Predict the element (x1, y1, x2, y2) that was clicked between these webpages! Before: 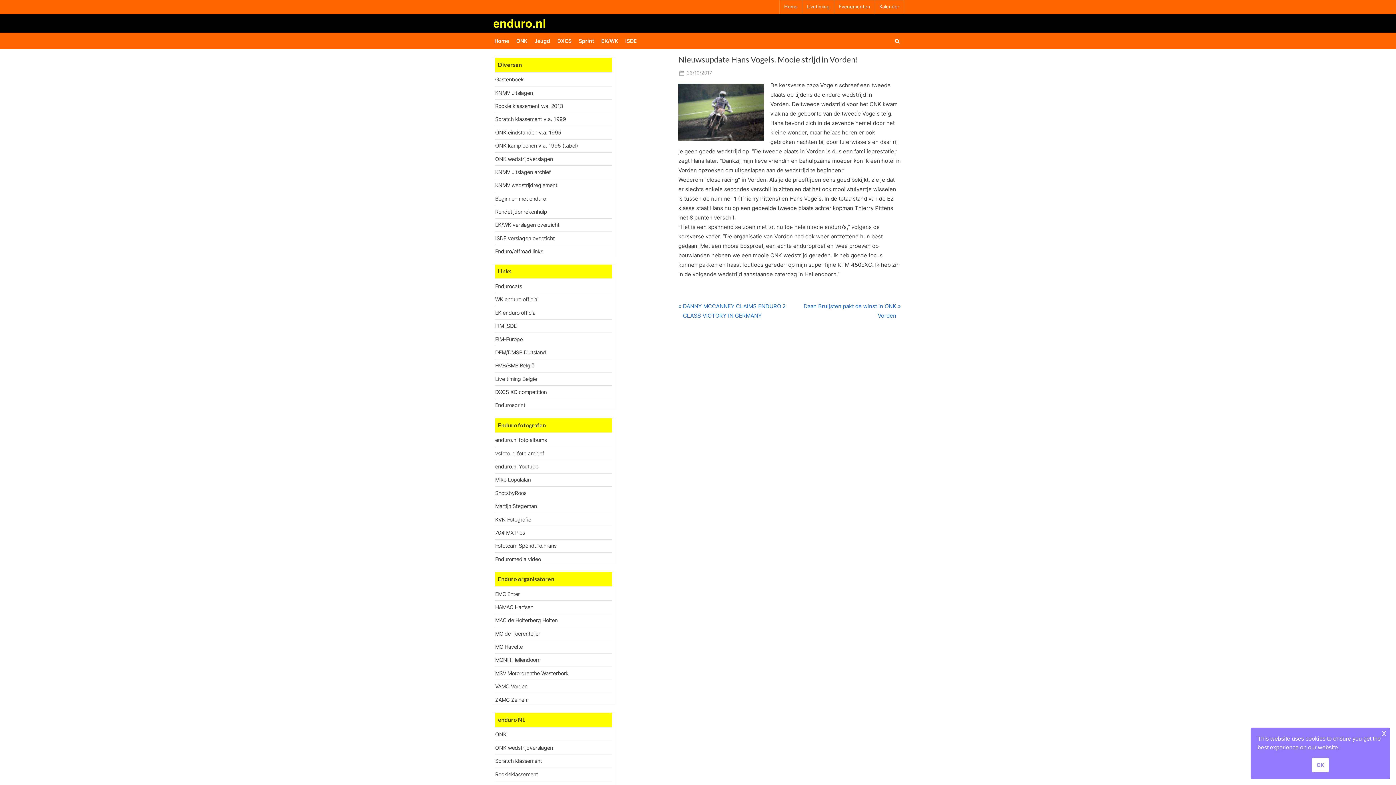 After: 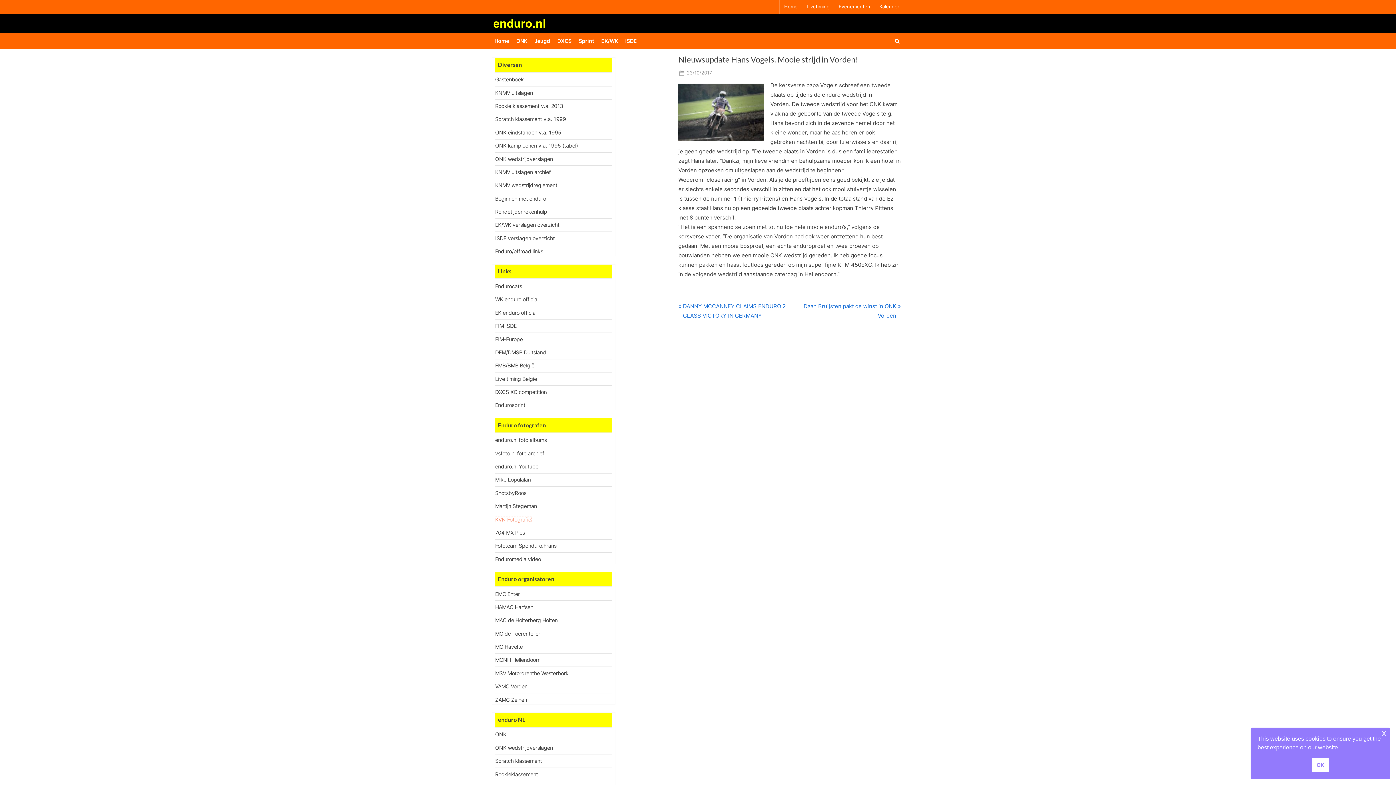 Action: bbox: (495, 516, 531, 522) label: KVN Fotografie